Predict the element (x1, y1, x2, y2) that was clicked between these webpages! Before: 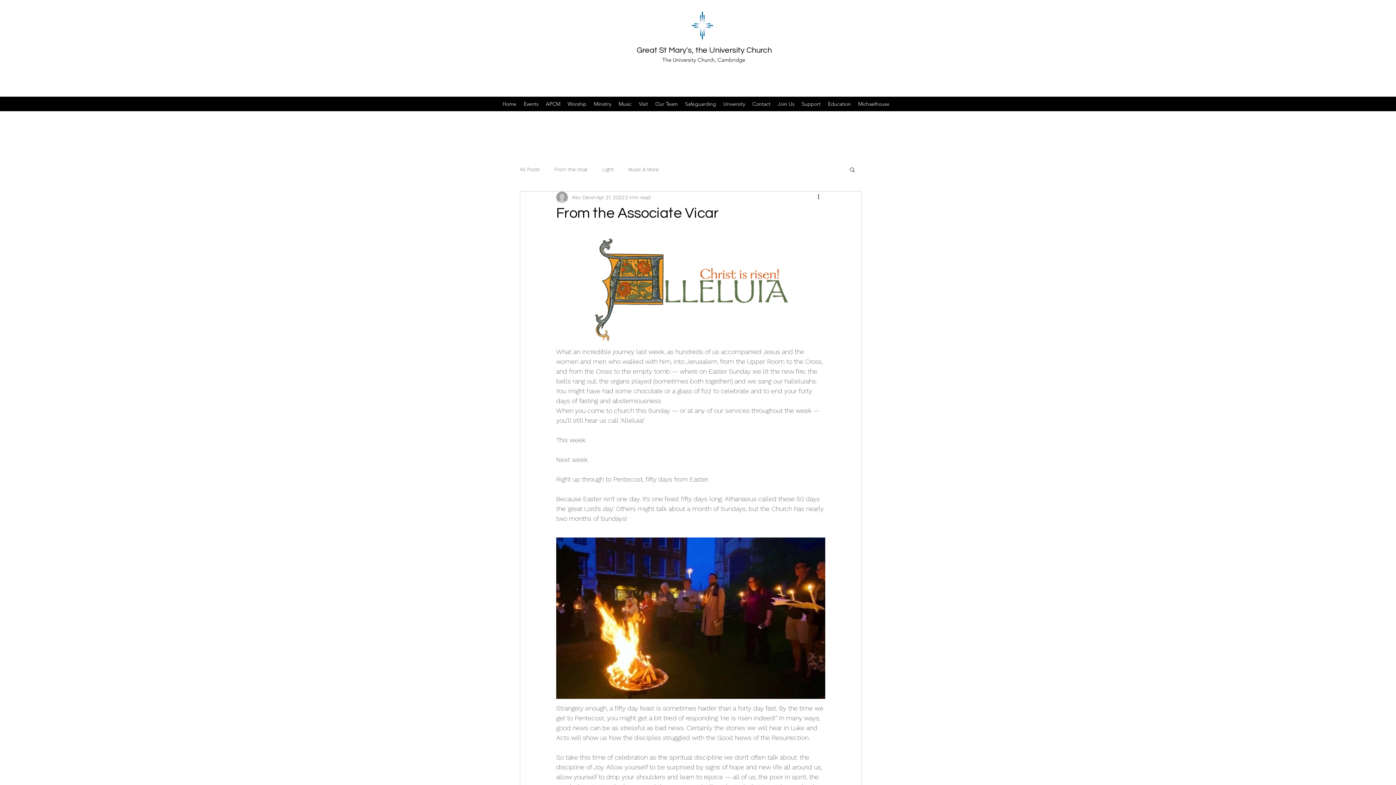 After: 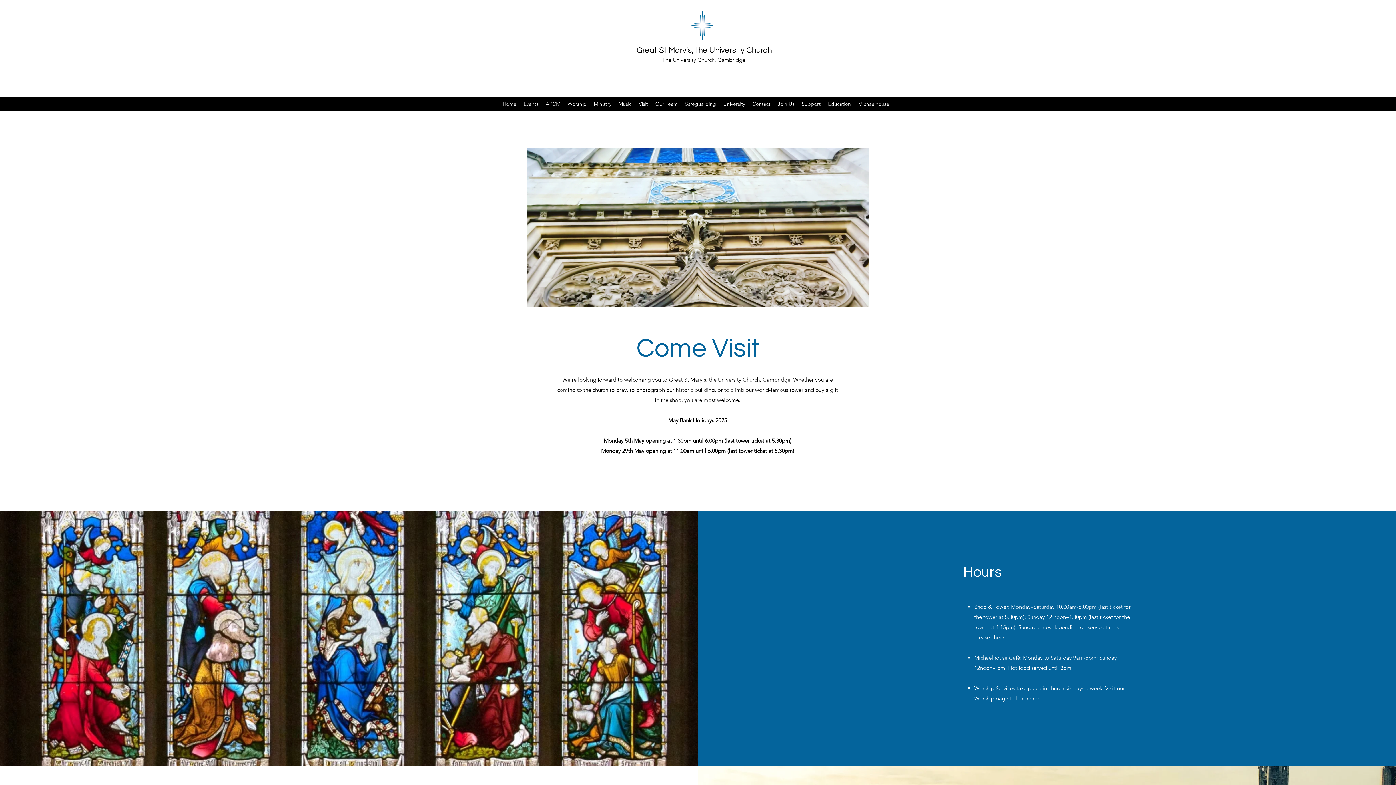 Action: label: Visit bbox: (635, 98, 651, 109)